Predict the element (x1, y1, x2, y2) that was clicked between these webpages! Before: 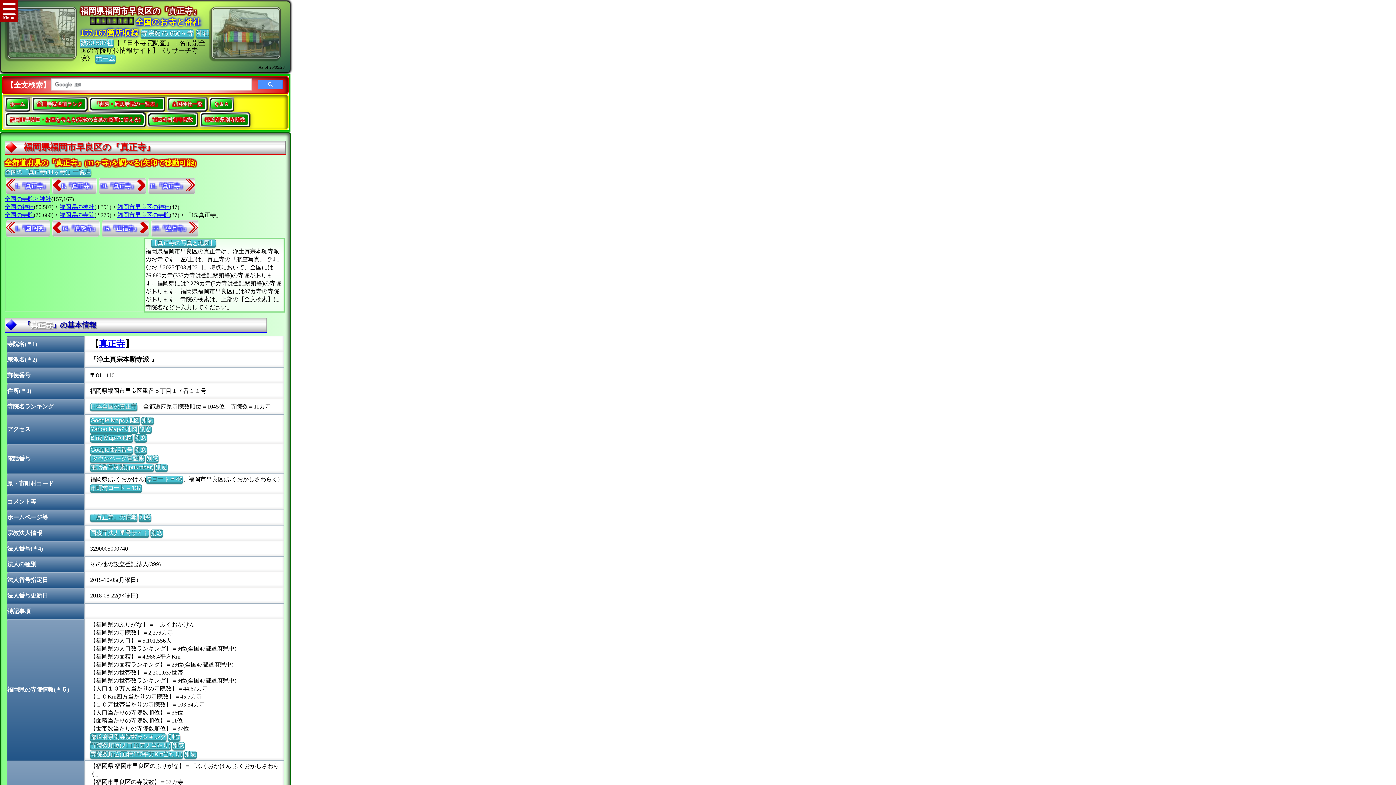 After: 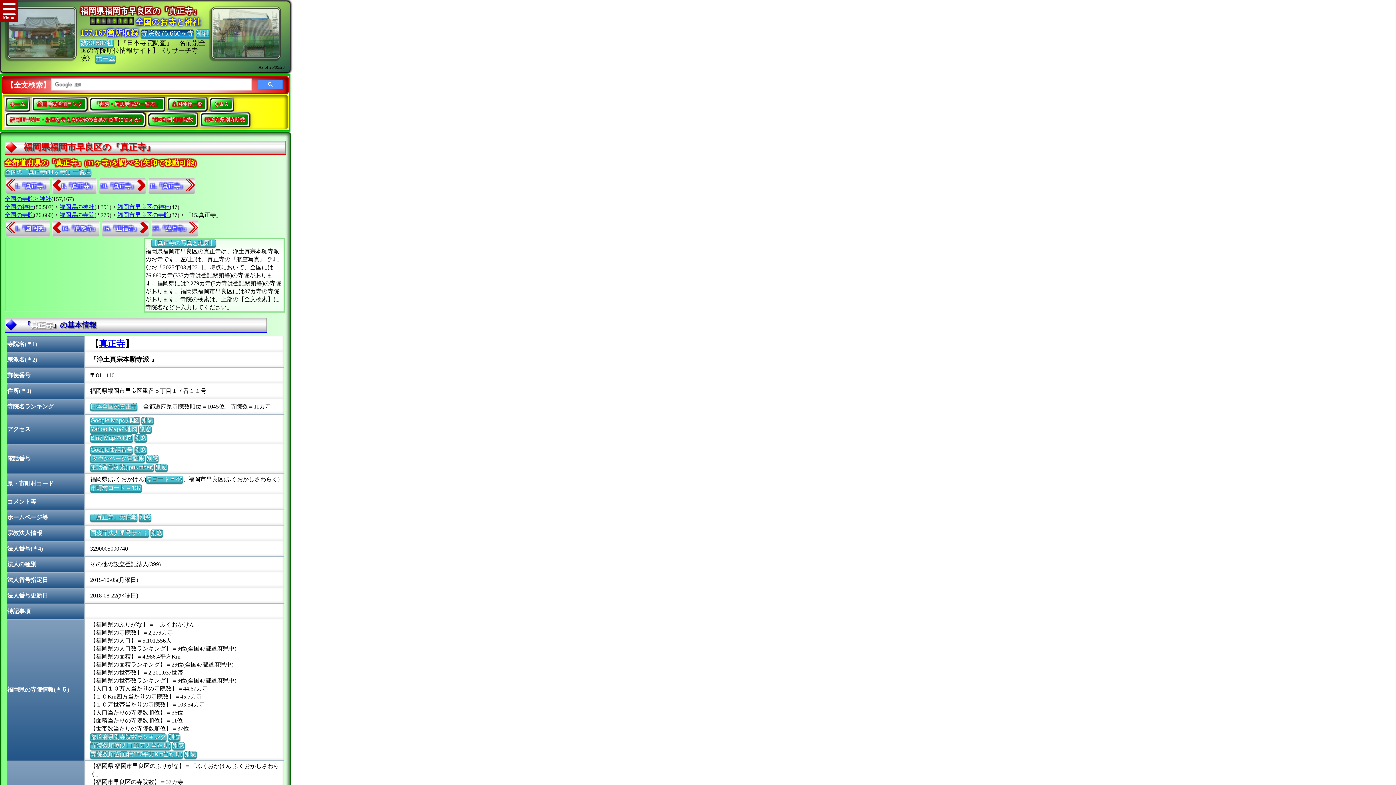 Action: bbox: (140, 29, 194, 37) label: 寺院数76,660ヶ寺